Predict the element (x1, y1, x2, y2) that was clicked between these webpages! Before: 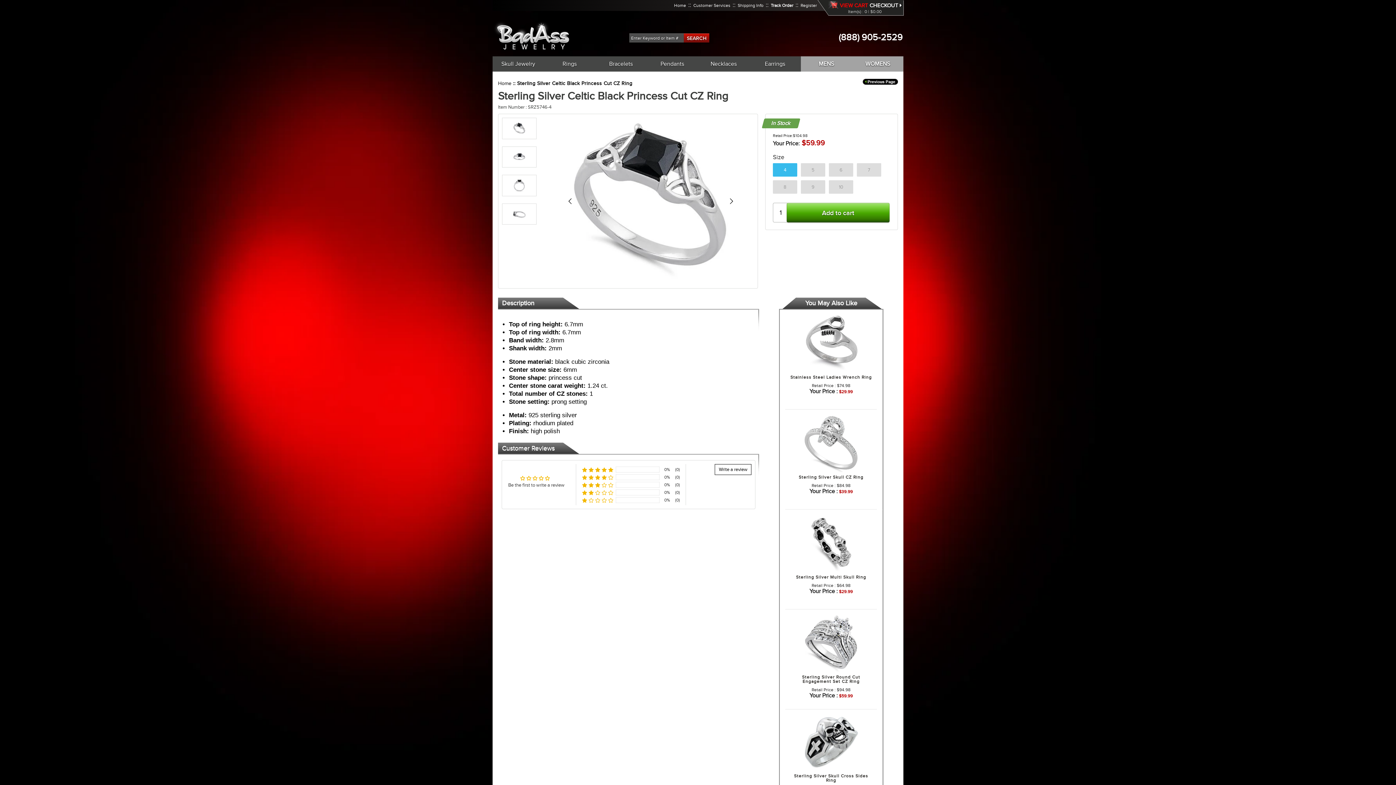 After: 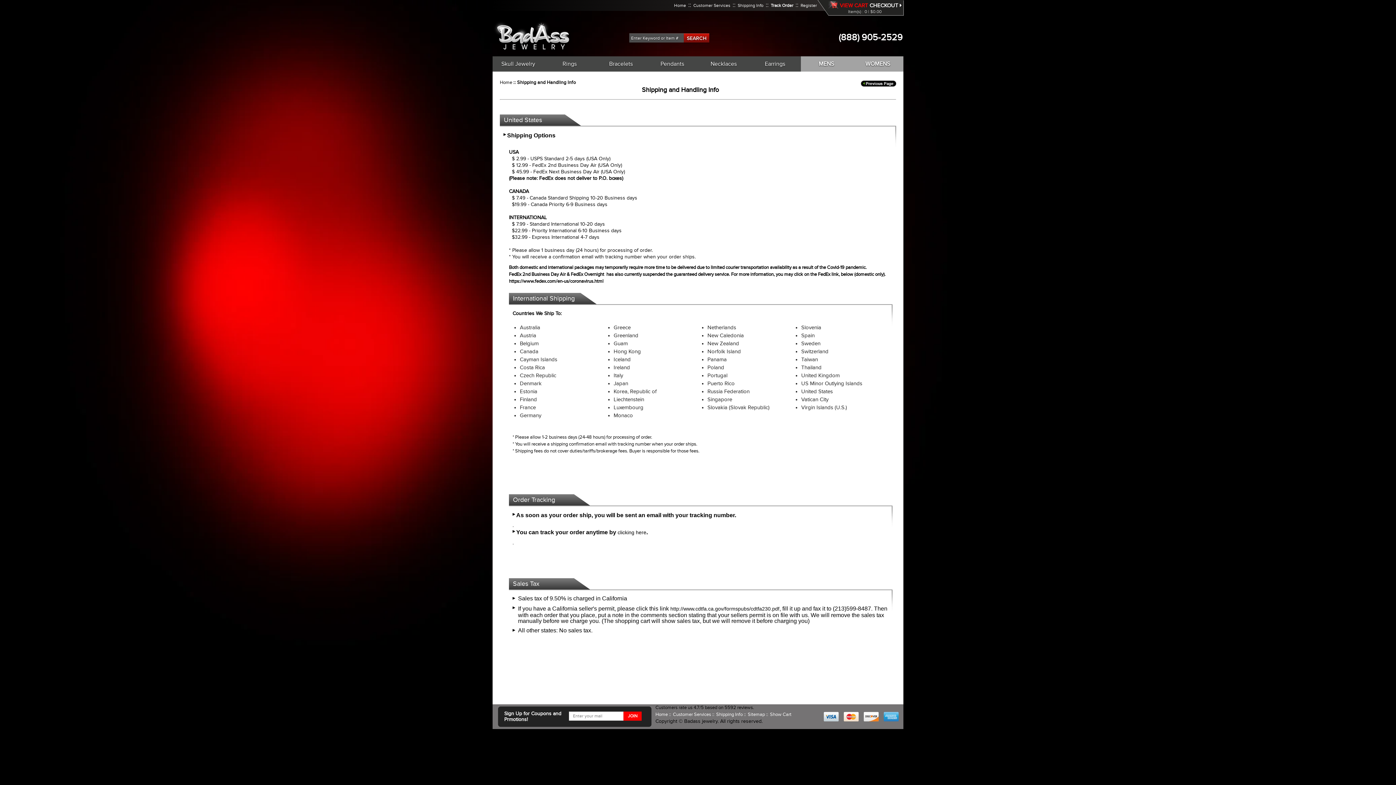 Action: bbox: (737, 2, 763, 8) label: Shipping Info